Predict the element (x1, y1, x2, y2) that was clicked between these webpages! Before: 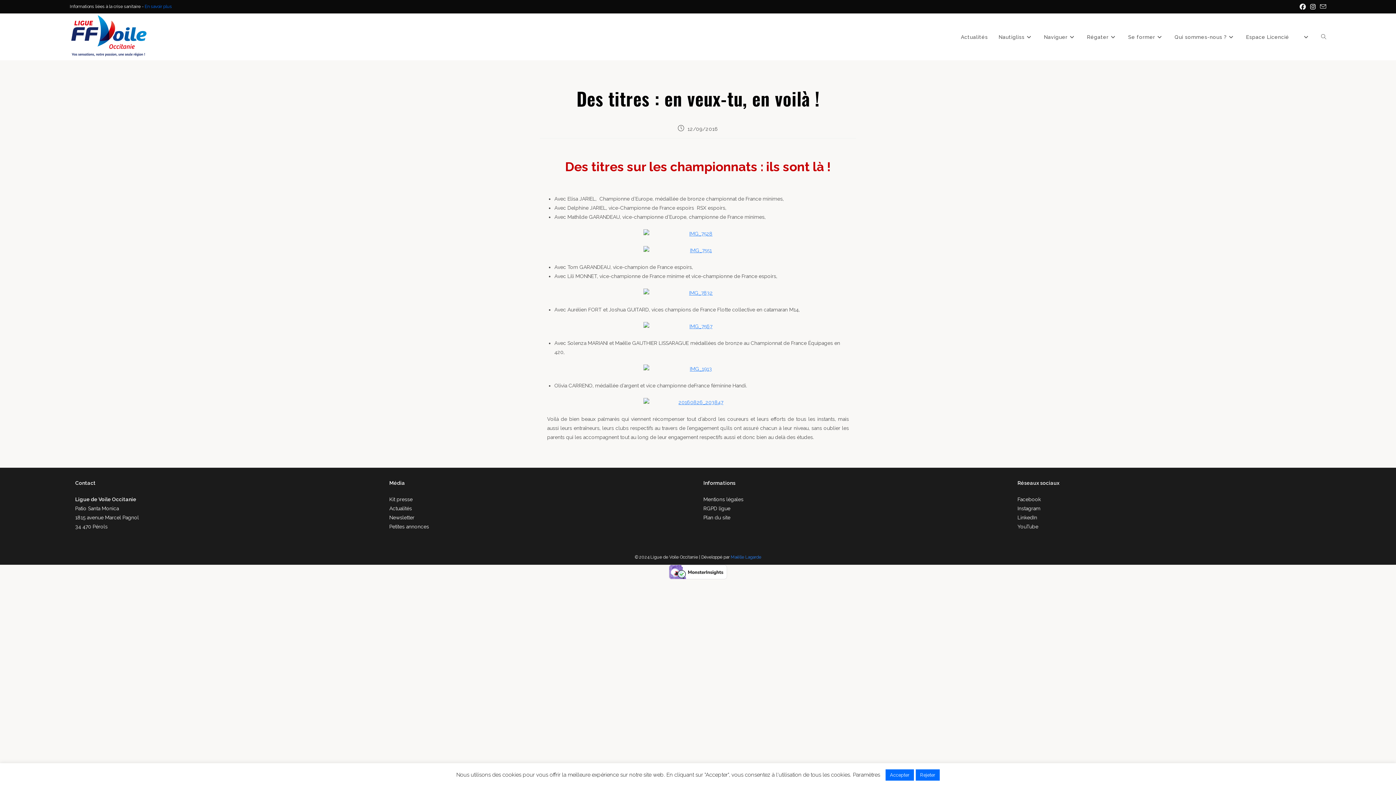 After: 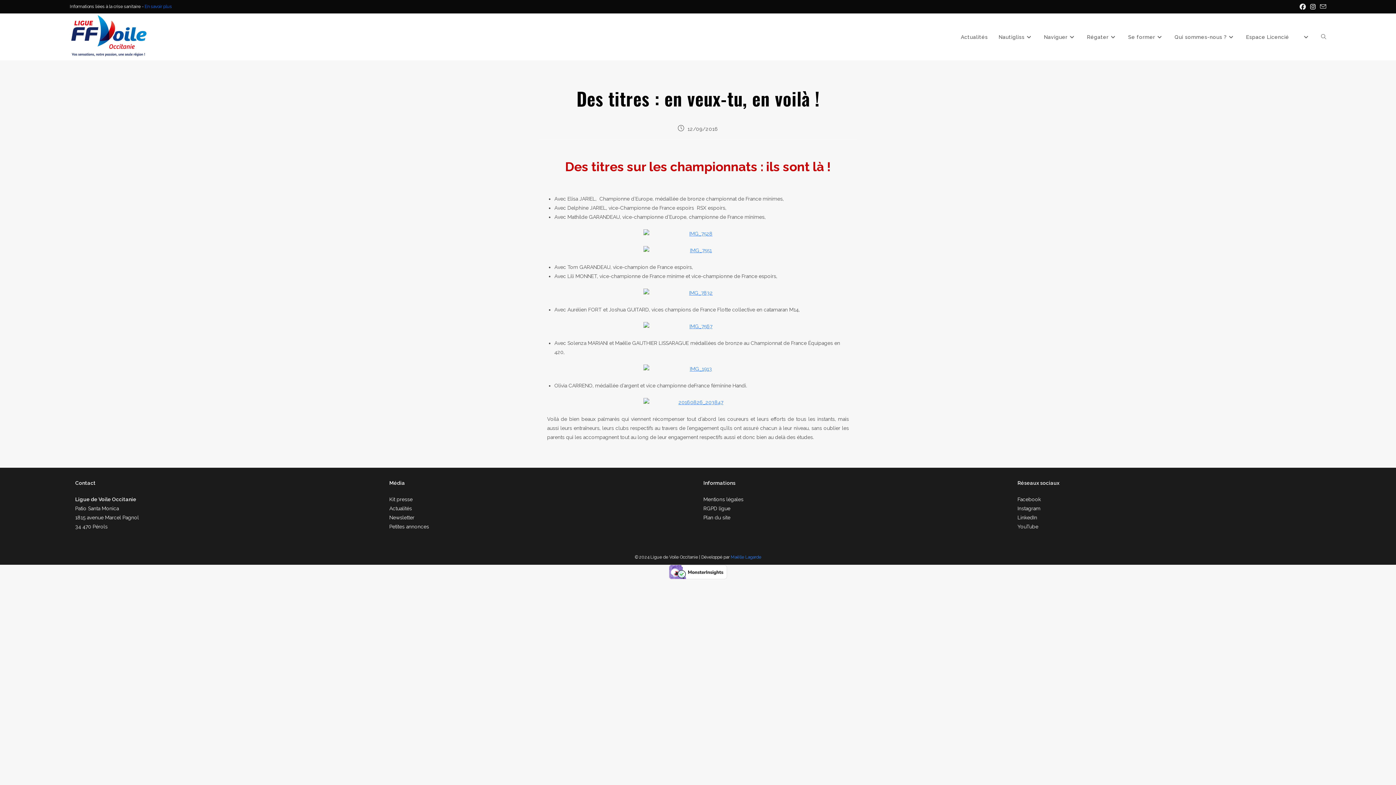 Action: bbox: (916, 769, 940, 781) label: Rejeter